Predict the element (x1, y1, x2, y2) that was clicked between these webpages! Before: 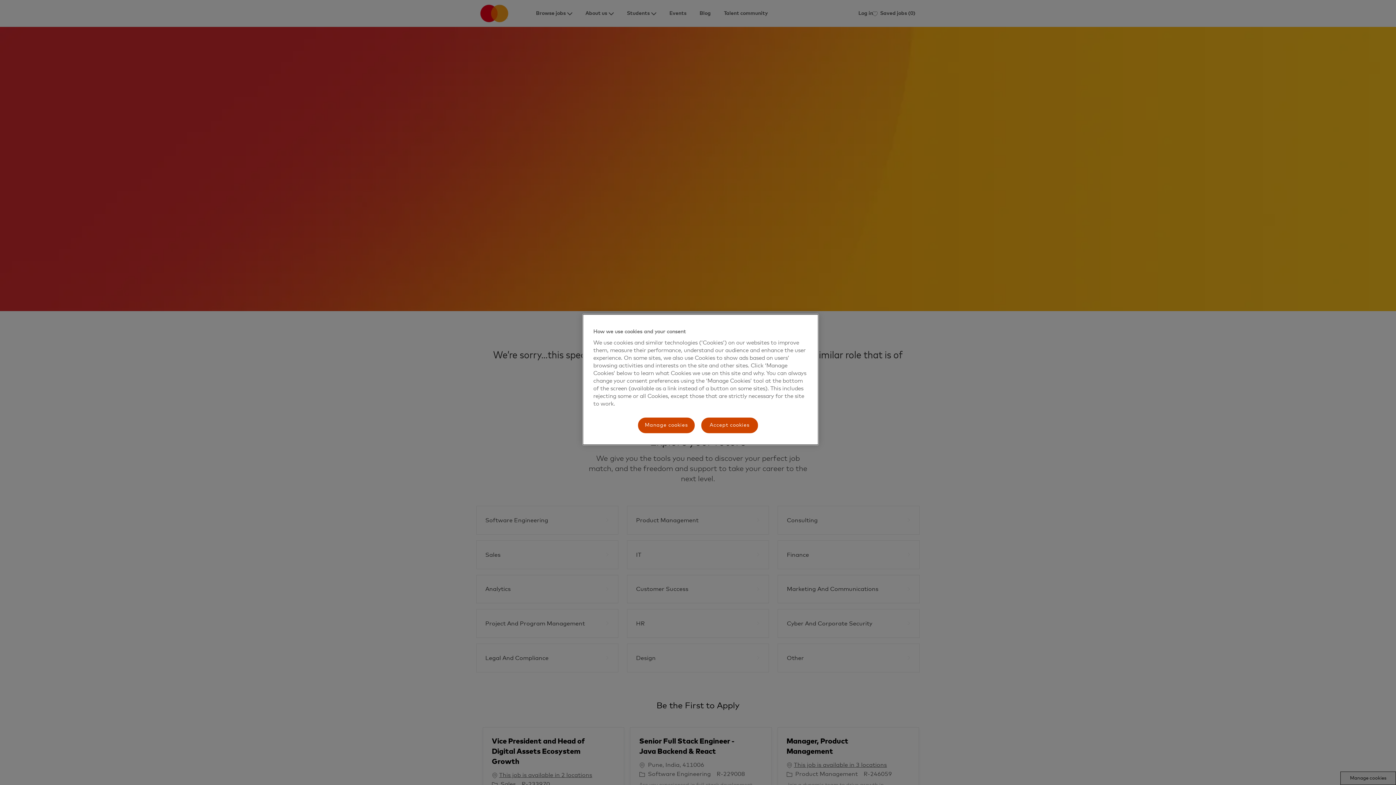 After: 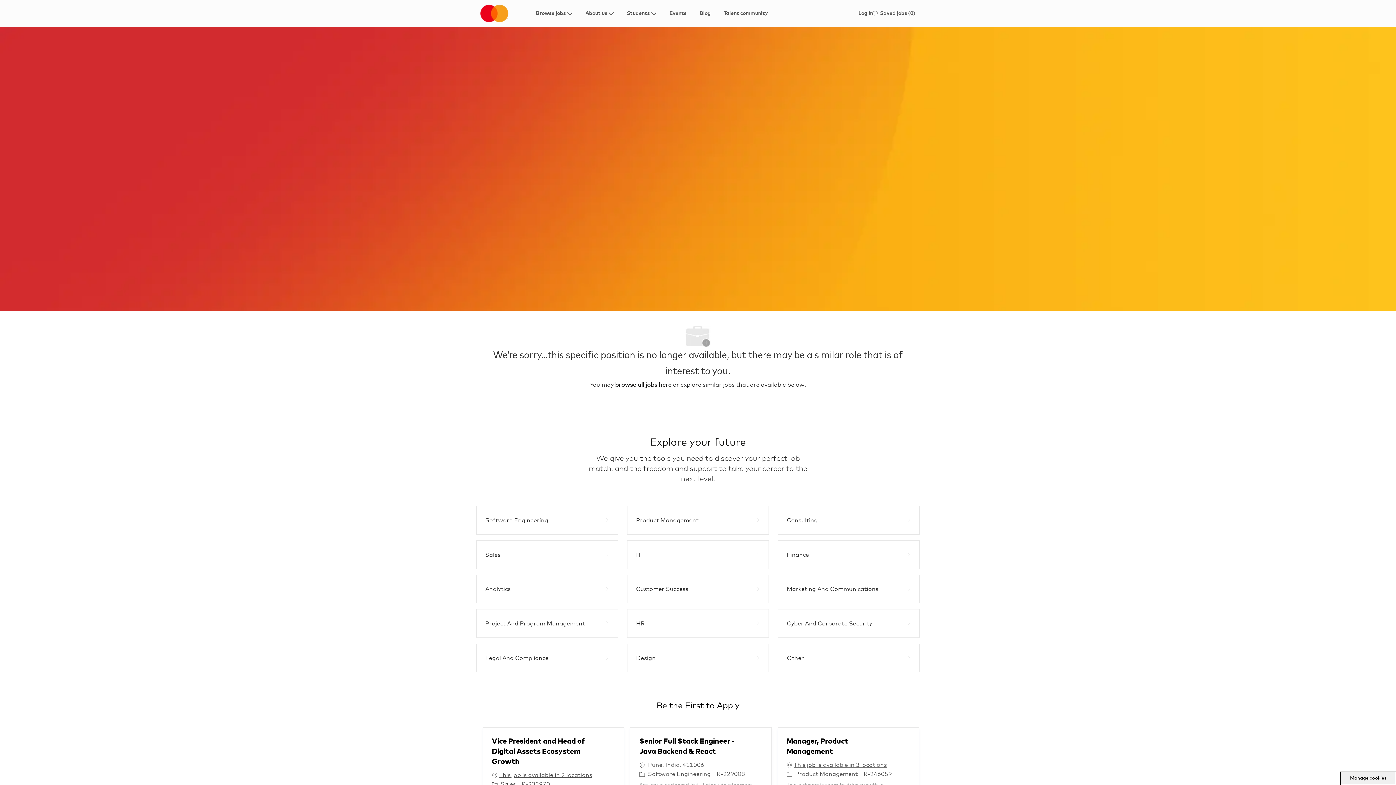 Action: bbox: (700, 417, 758, 434) label: Accept cookies